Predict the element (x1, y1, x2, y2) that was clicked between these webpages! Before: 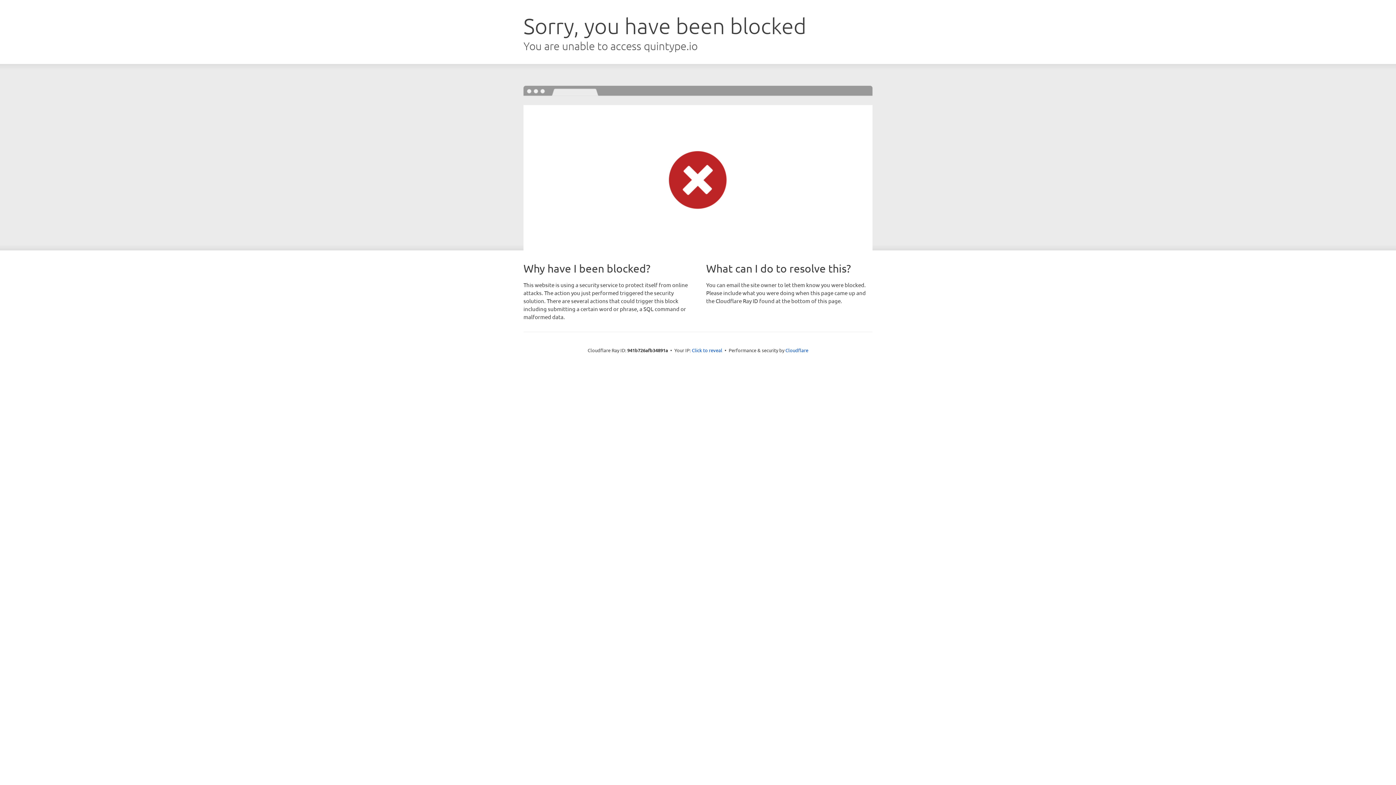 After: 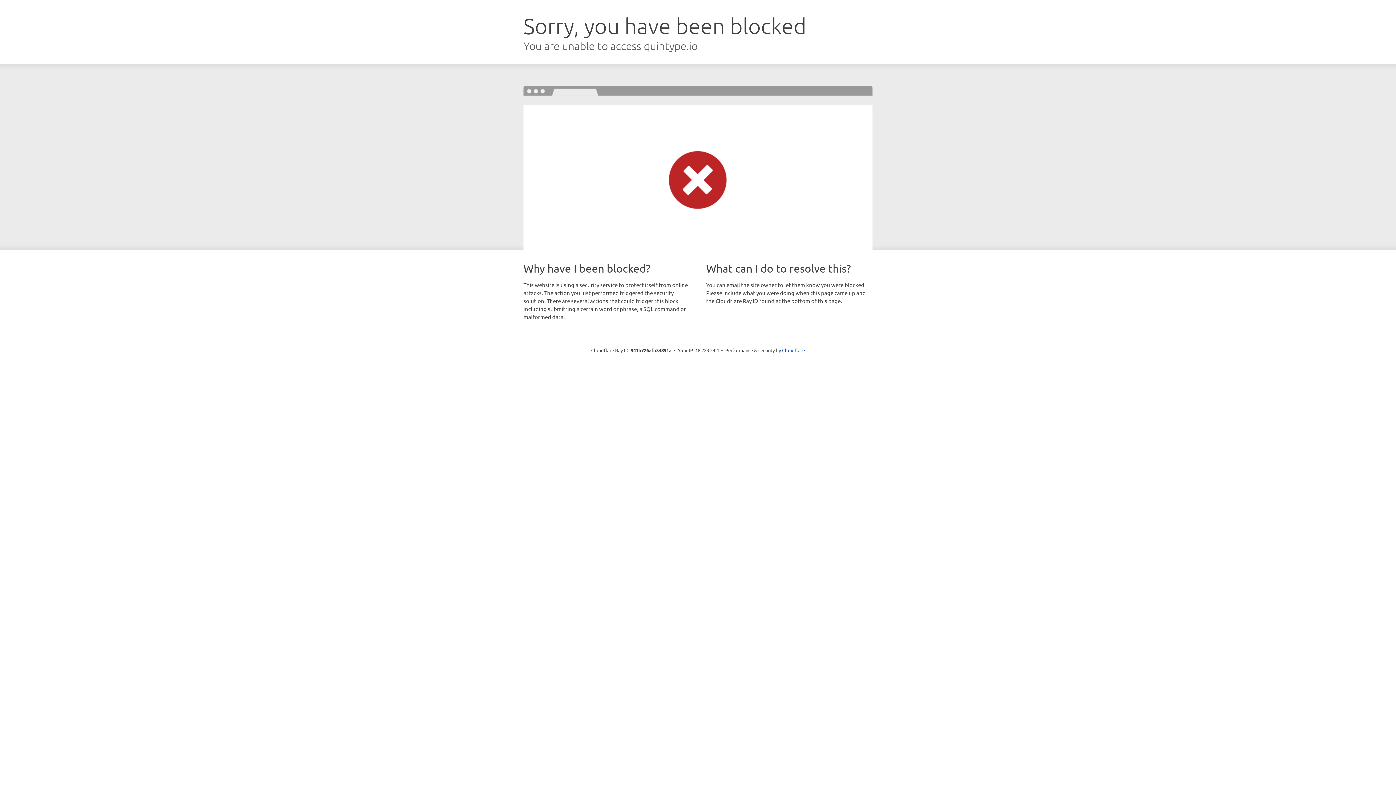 Action: bbox: (692, 346, 722, 353) label: Click to reveal